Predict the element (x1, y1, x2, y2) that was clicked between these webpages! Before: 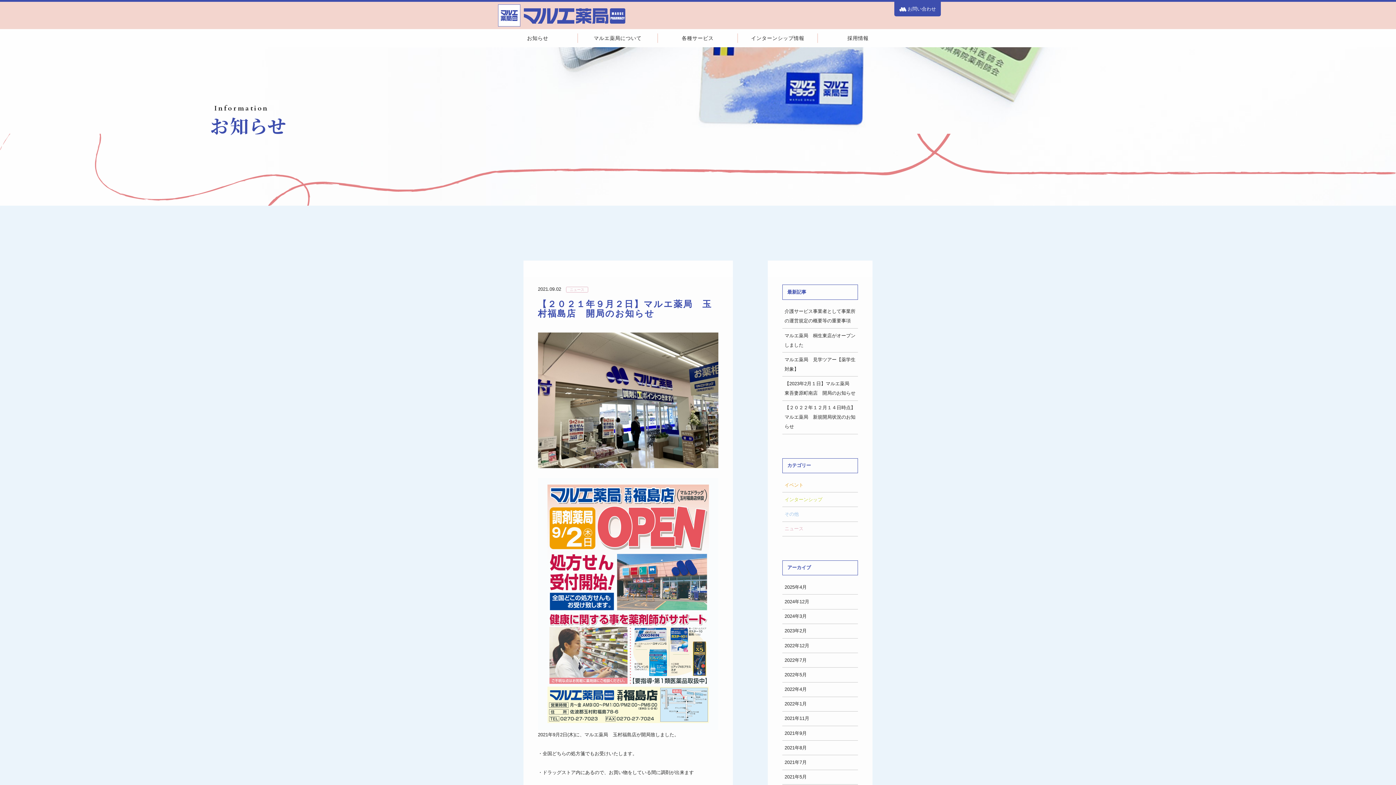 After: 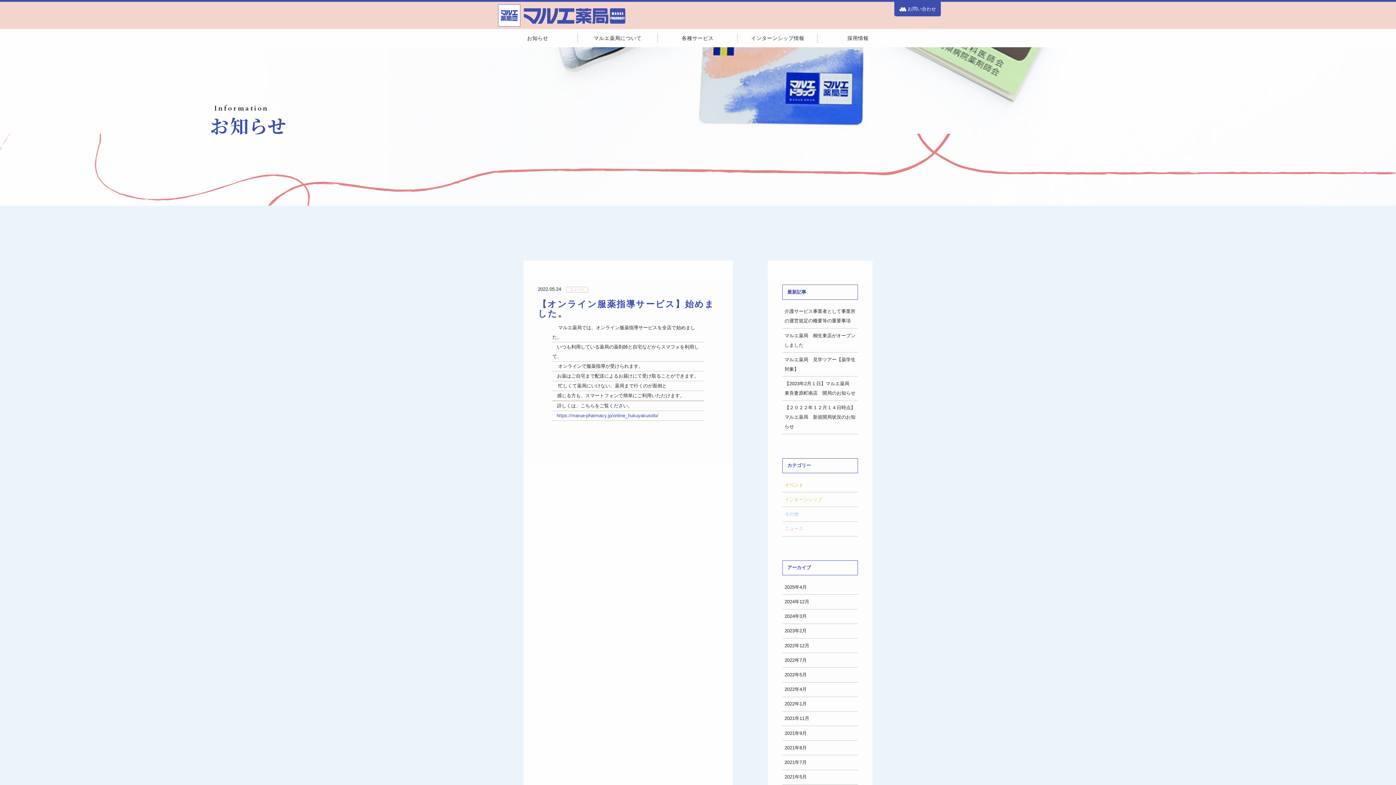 Action: label: 2022年5月 bbox: (784, 672, 806, 677)